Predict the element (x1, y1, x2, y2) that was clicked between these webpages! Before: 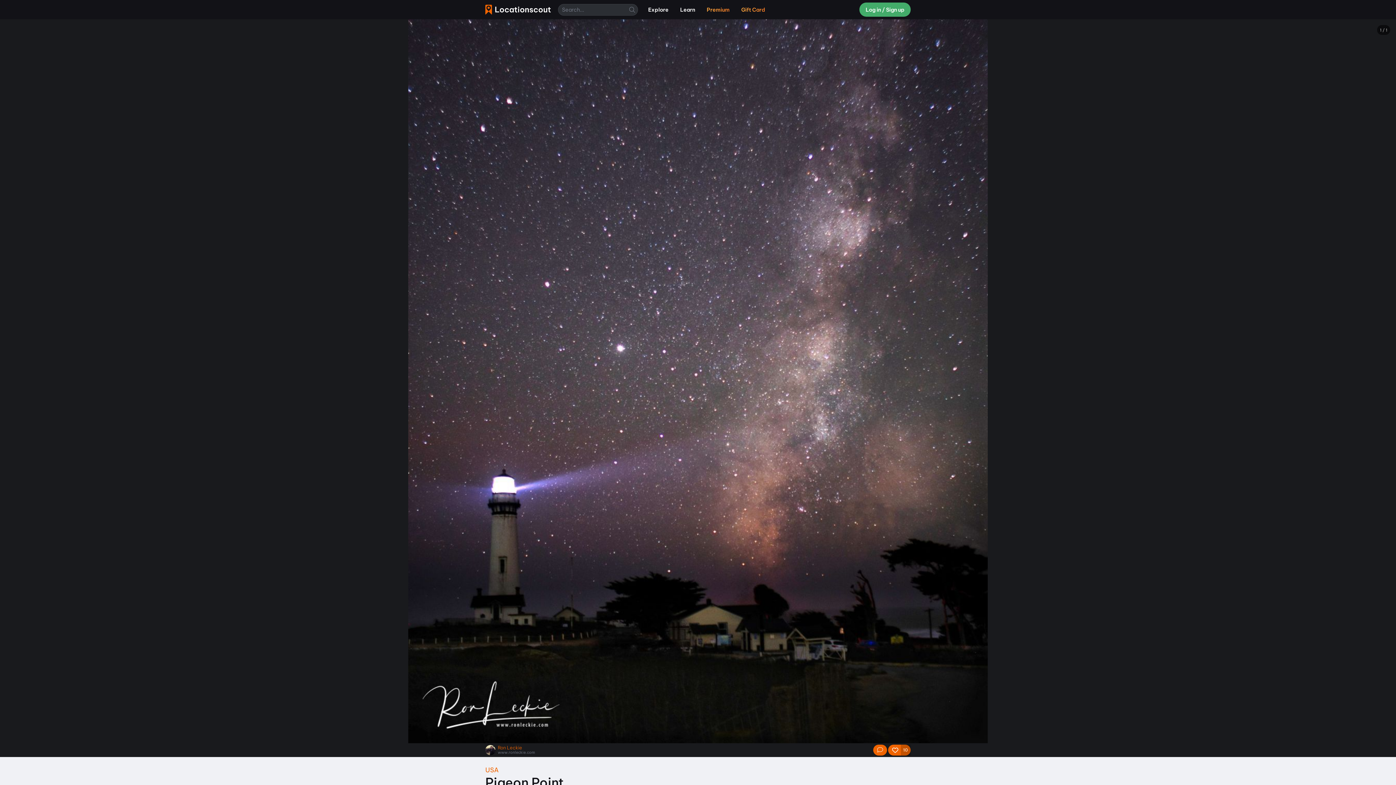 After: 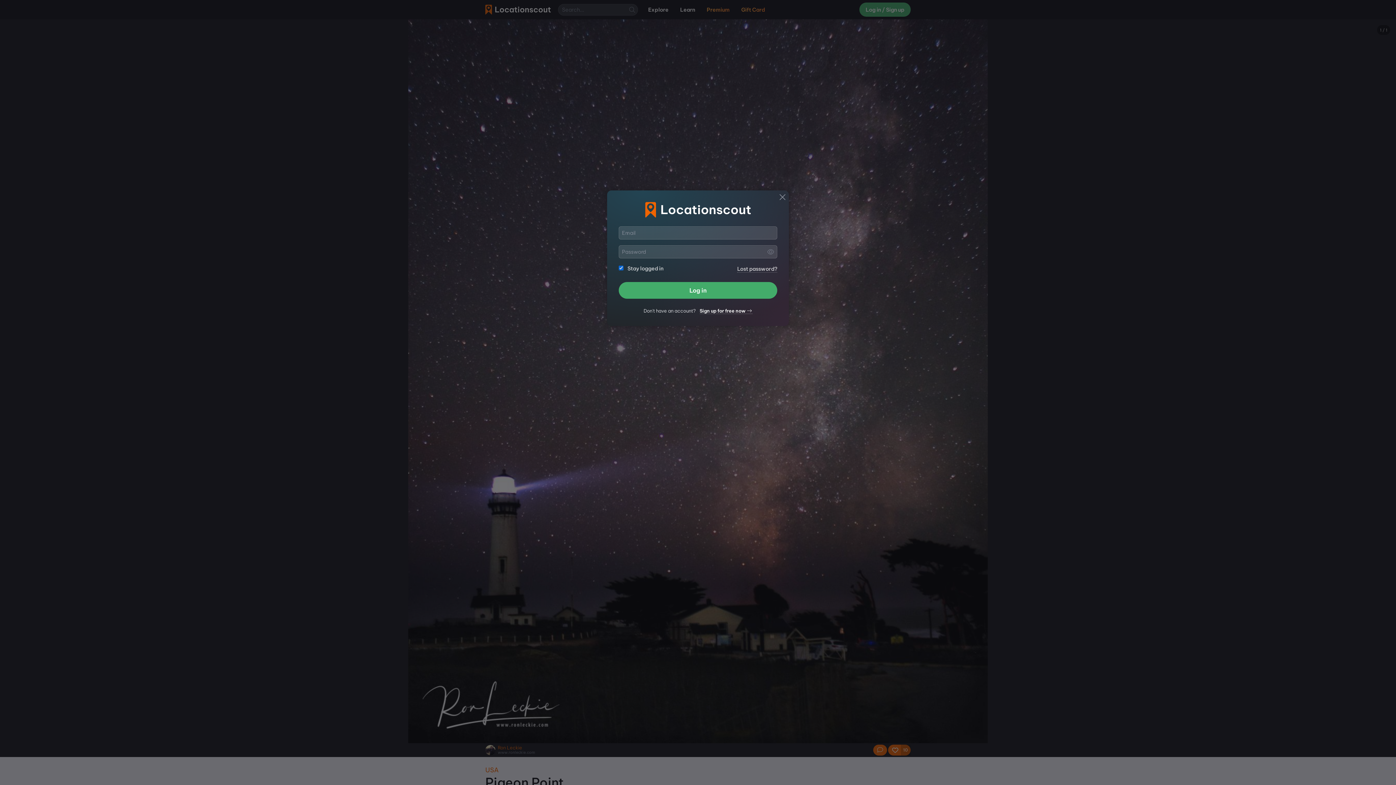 Action: label: Log in / Sign up bbox: (859, 2, 910, 16)